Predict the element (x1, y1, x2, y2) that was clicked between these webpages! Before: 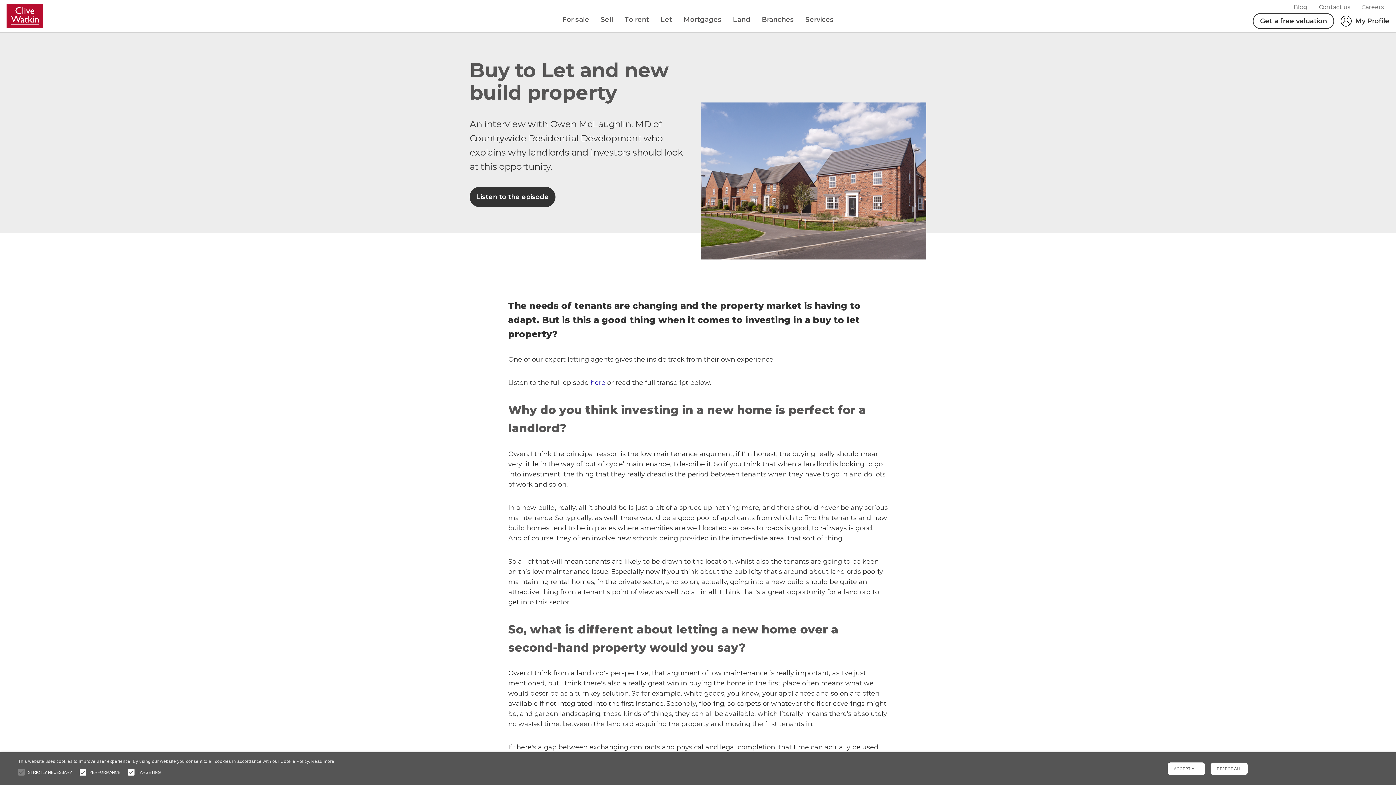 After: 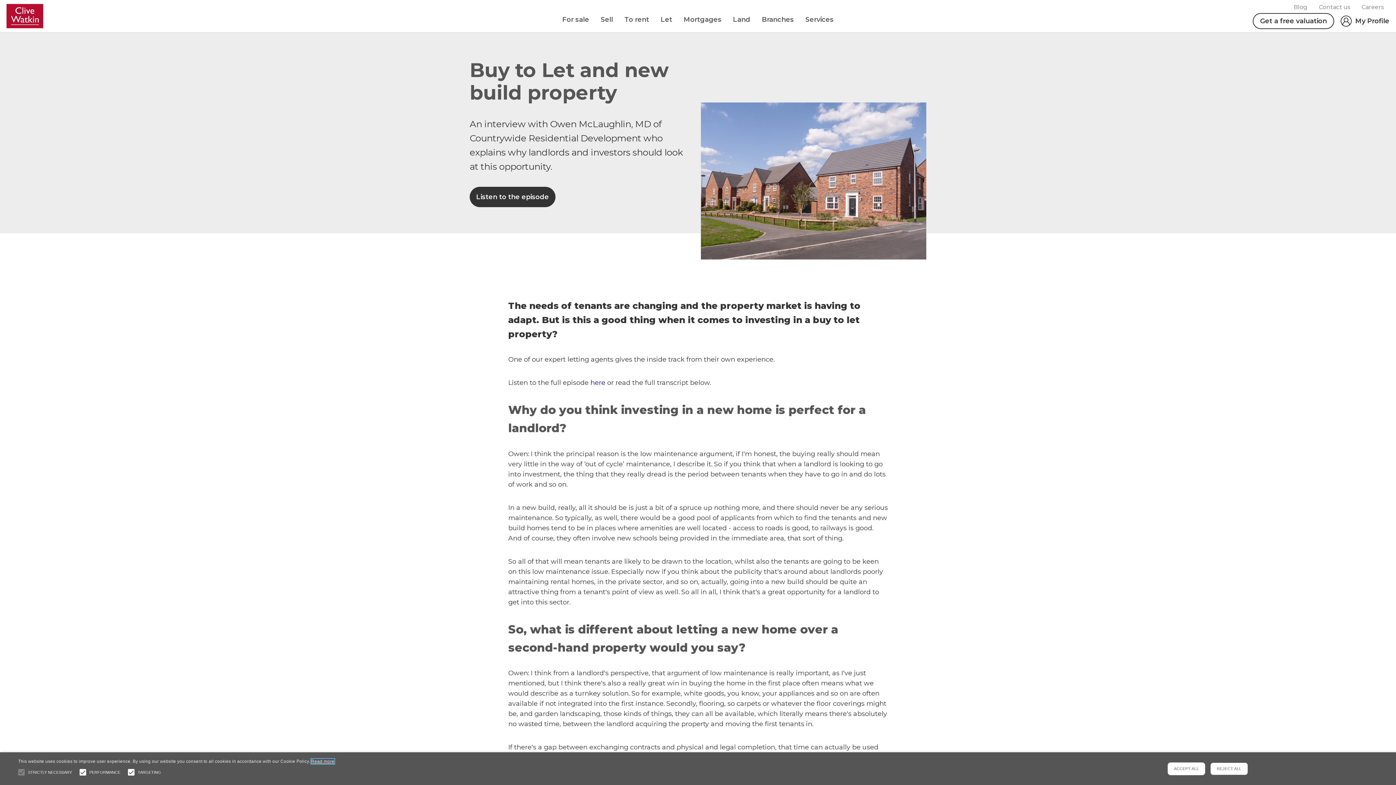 Action: label: Read more, opens a new window bbox: (311, 759, 334, 764)